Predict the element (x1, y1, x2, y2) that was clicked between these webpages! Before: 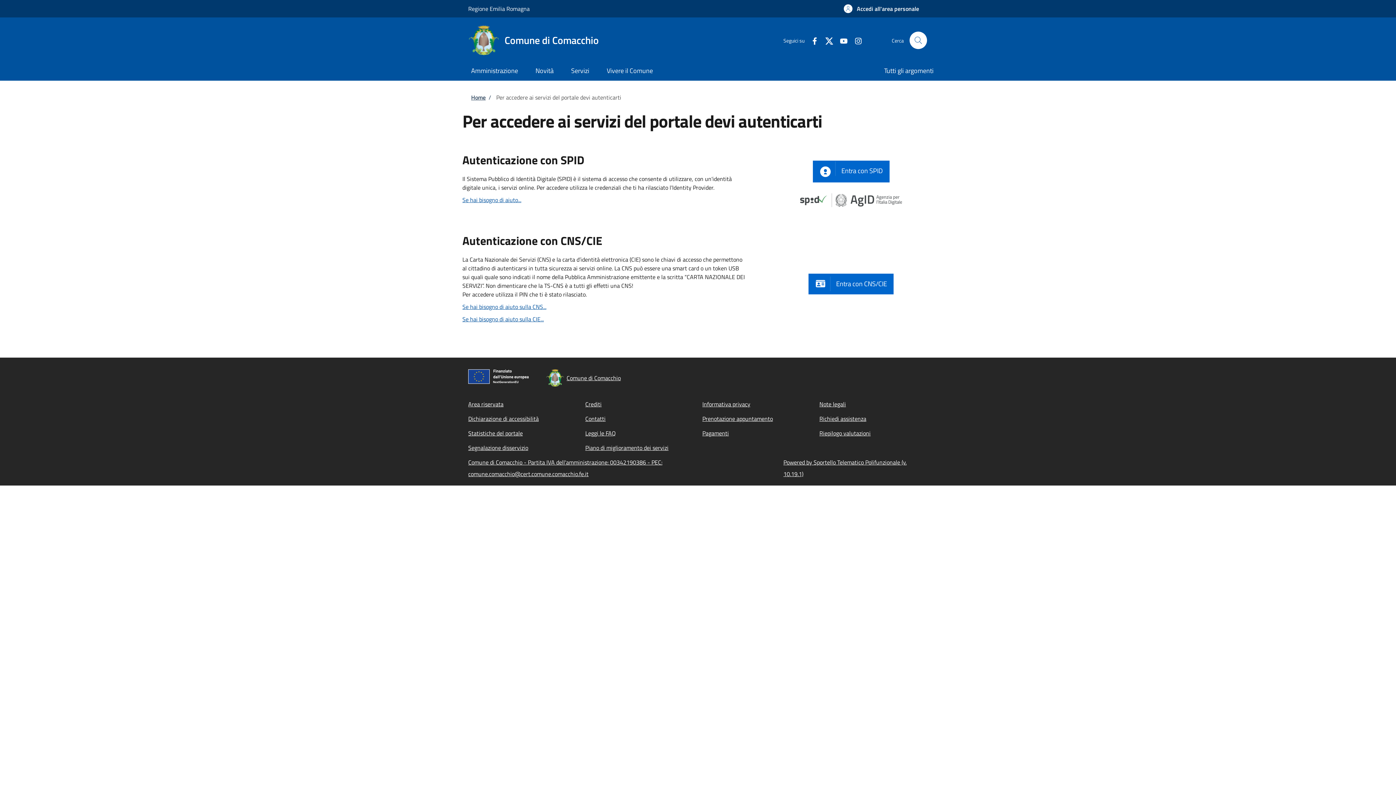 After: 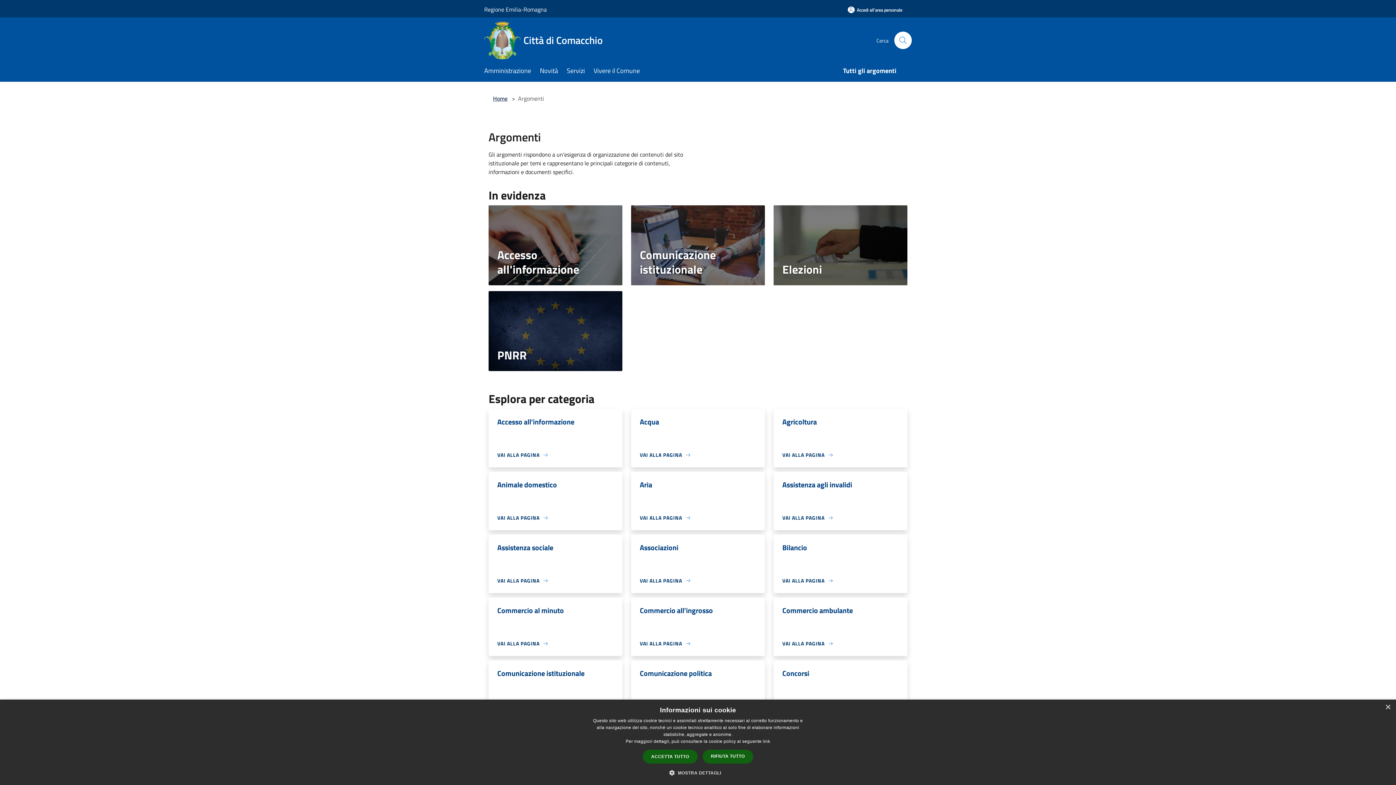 Action: label: Tutti gli argomenti bbox: (875, 61, 933, 80)